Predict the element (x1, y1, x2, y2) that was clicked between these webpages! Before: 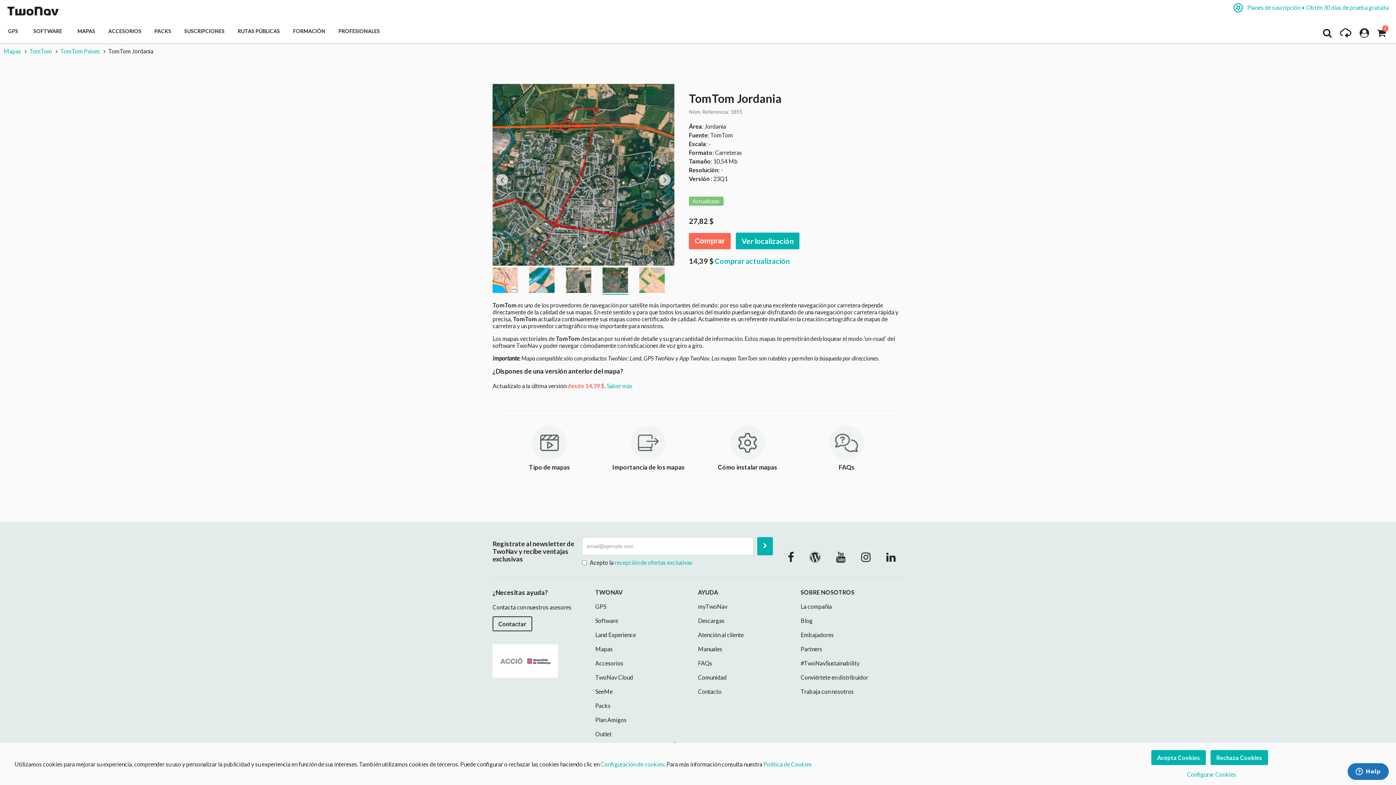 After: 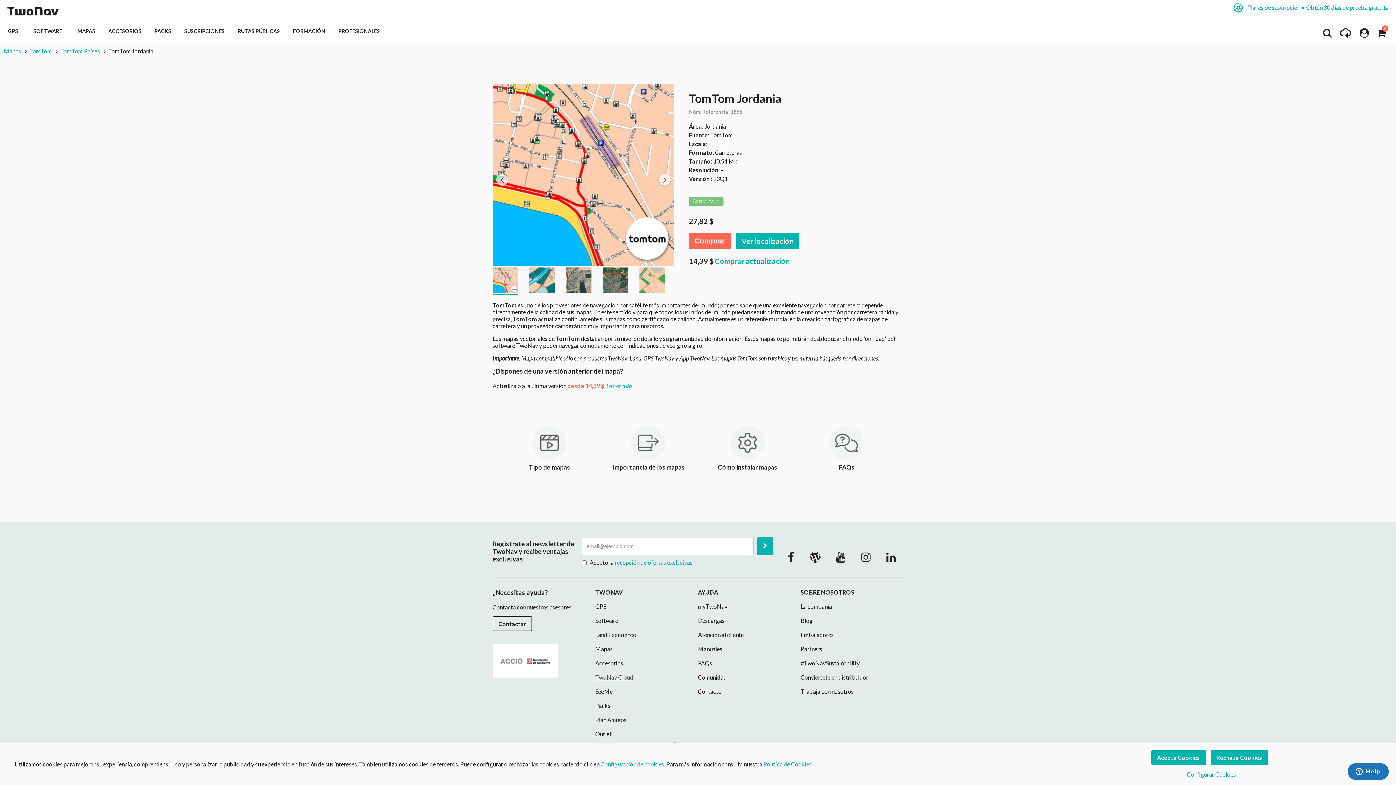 Action: label: TwoNav Cloud bbox: (595, 674, 633, 681)